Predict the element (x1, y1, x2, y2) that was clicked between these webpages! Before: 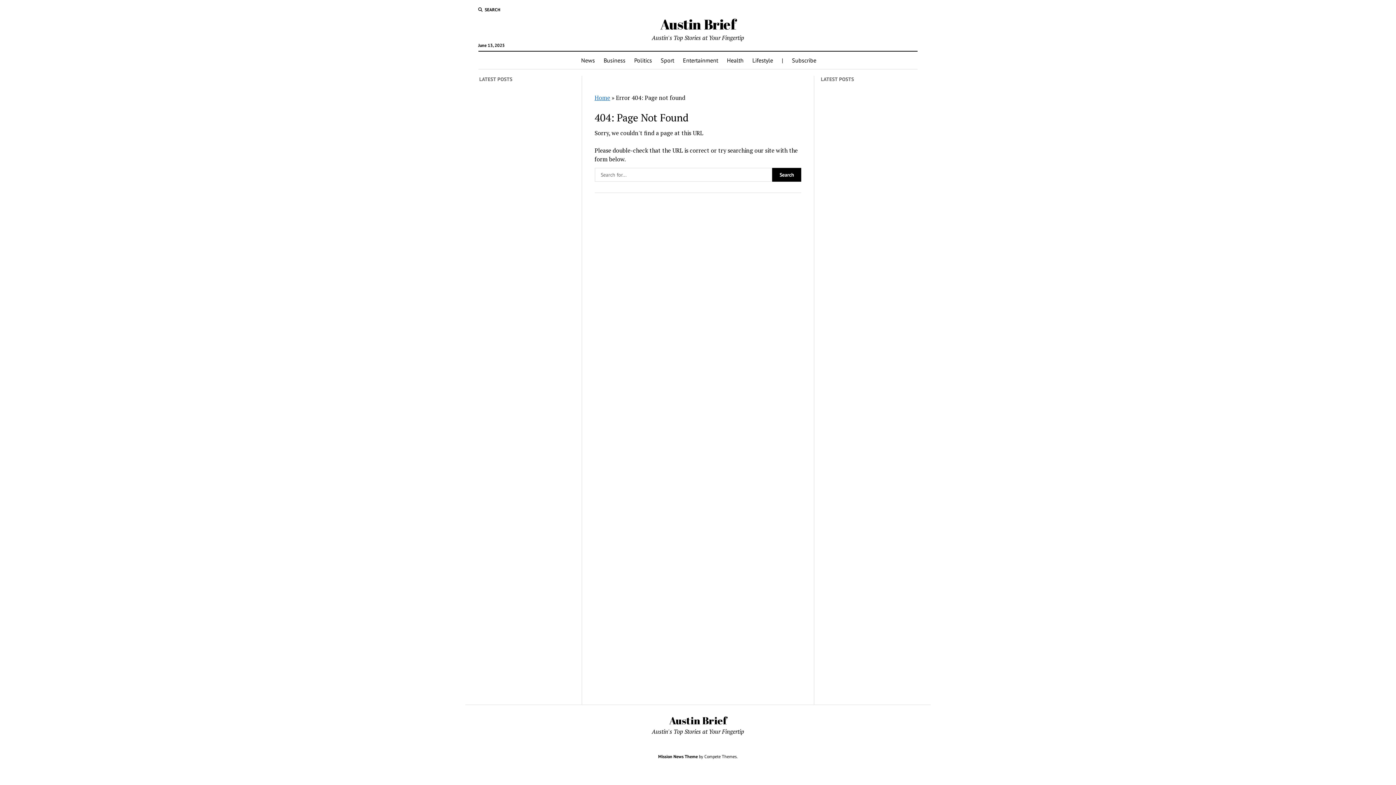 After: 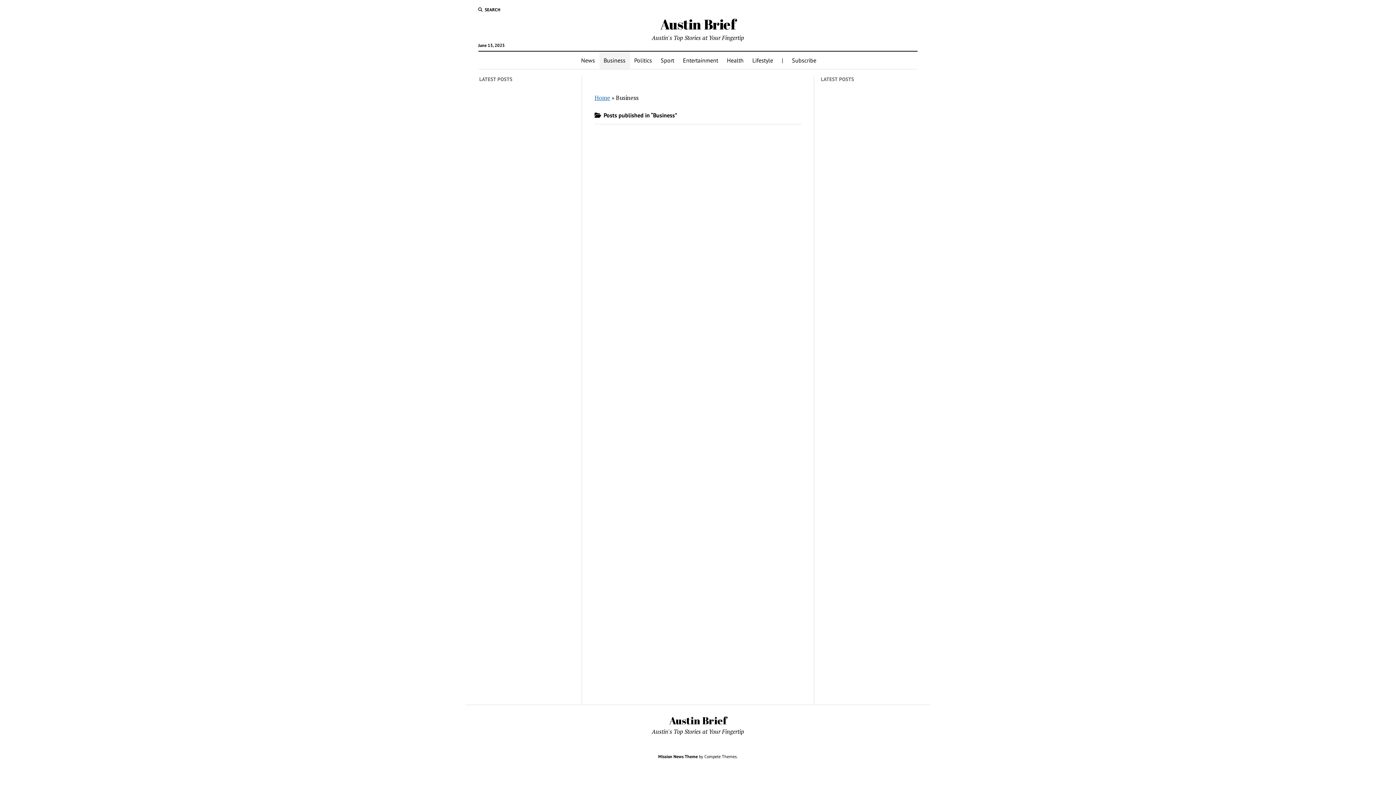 Action: label: Business bbox: (599, 51, 630, 69)